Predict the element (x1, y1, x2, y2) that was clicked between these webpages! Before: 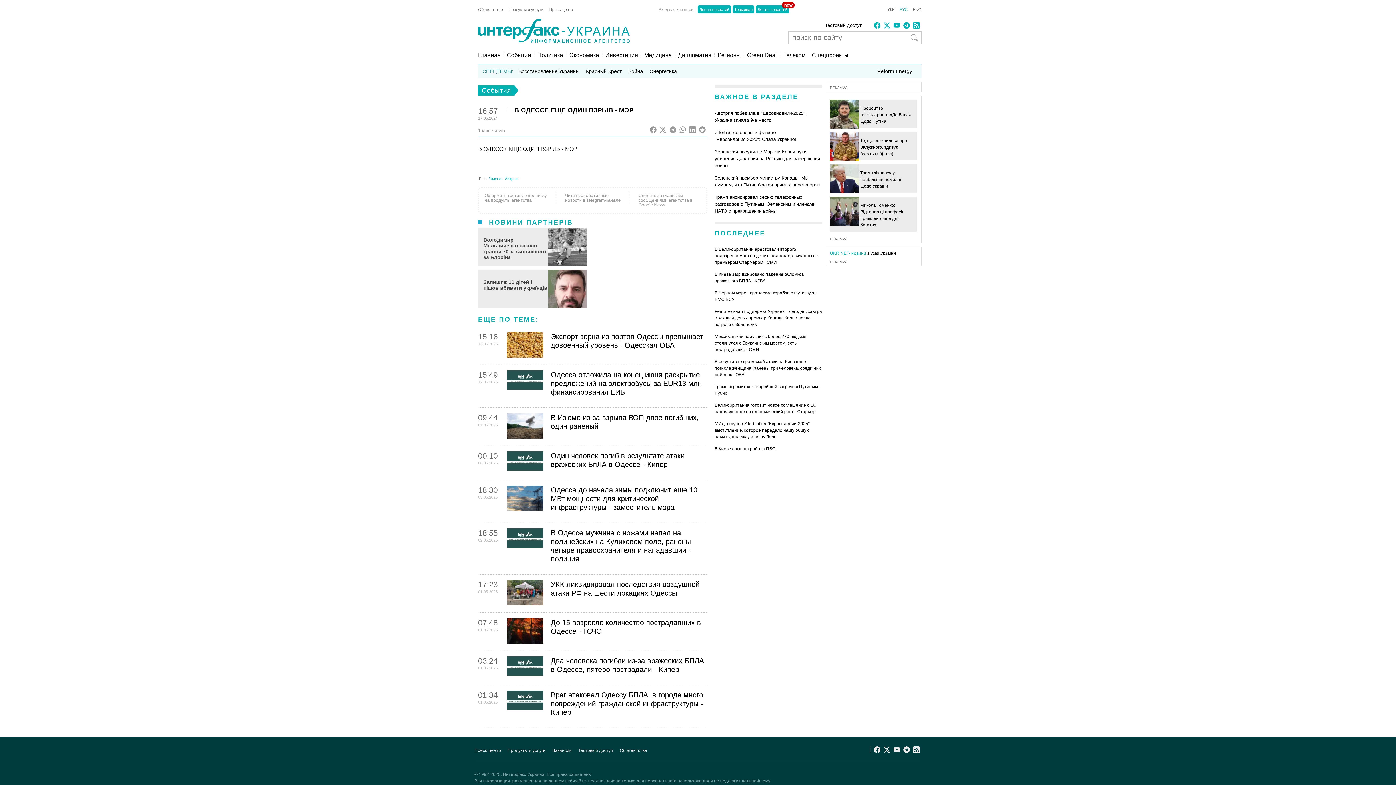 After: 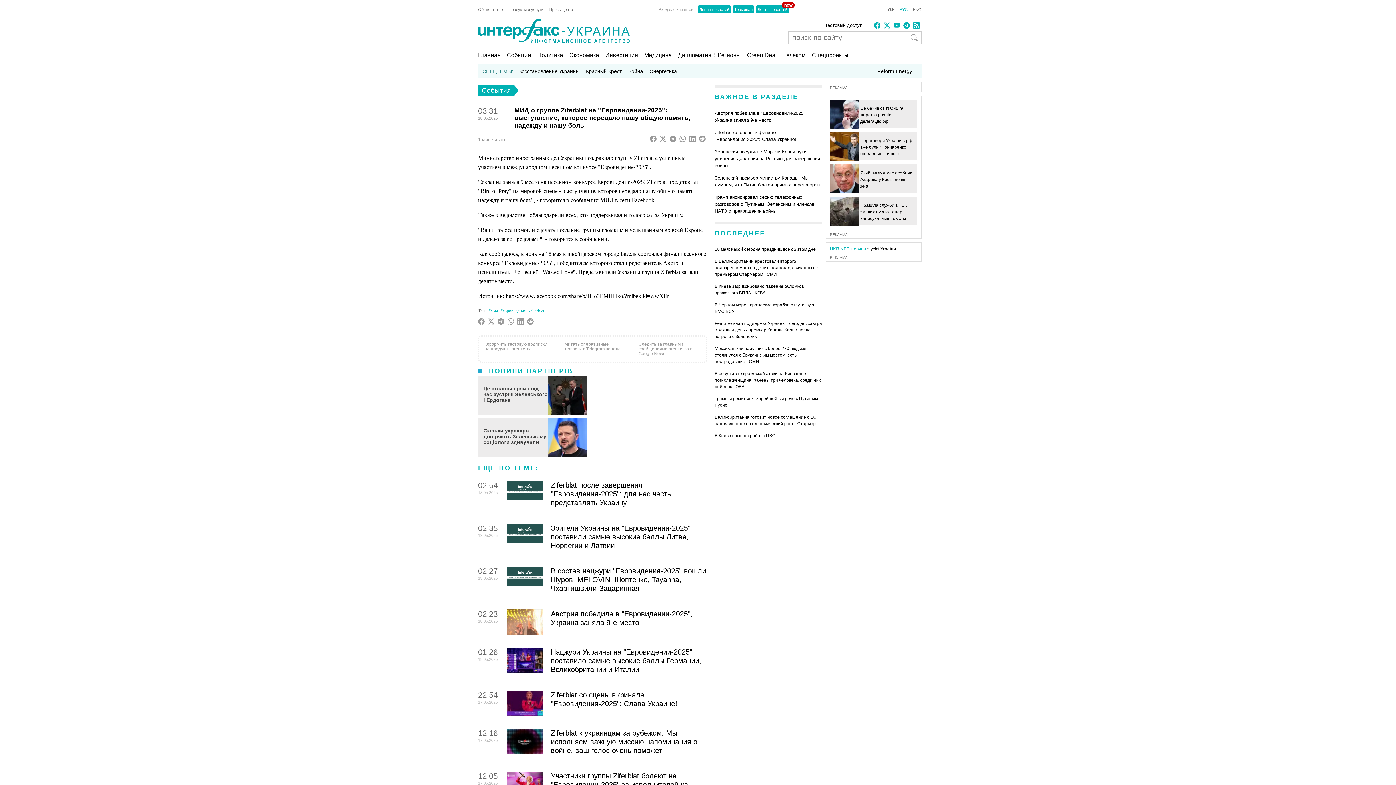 Action: label: МИД о группе Ziferblat на "Евровидении-2025": выступление, которое передало нашу общую память, надежду и нашу боль bbox: (714, 512, 810, 530)